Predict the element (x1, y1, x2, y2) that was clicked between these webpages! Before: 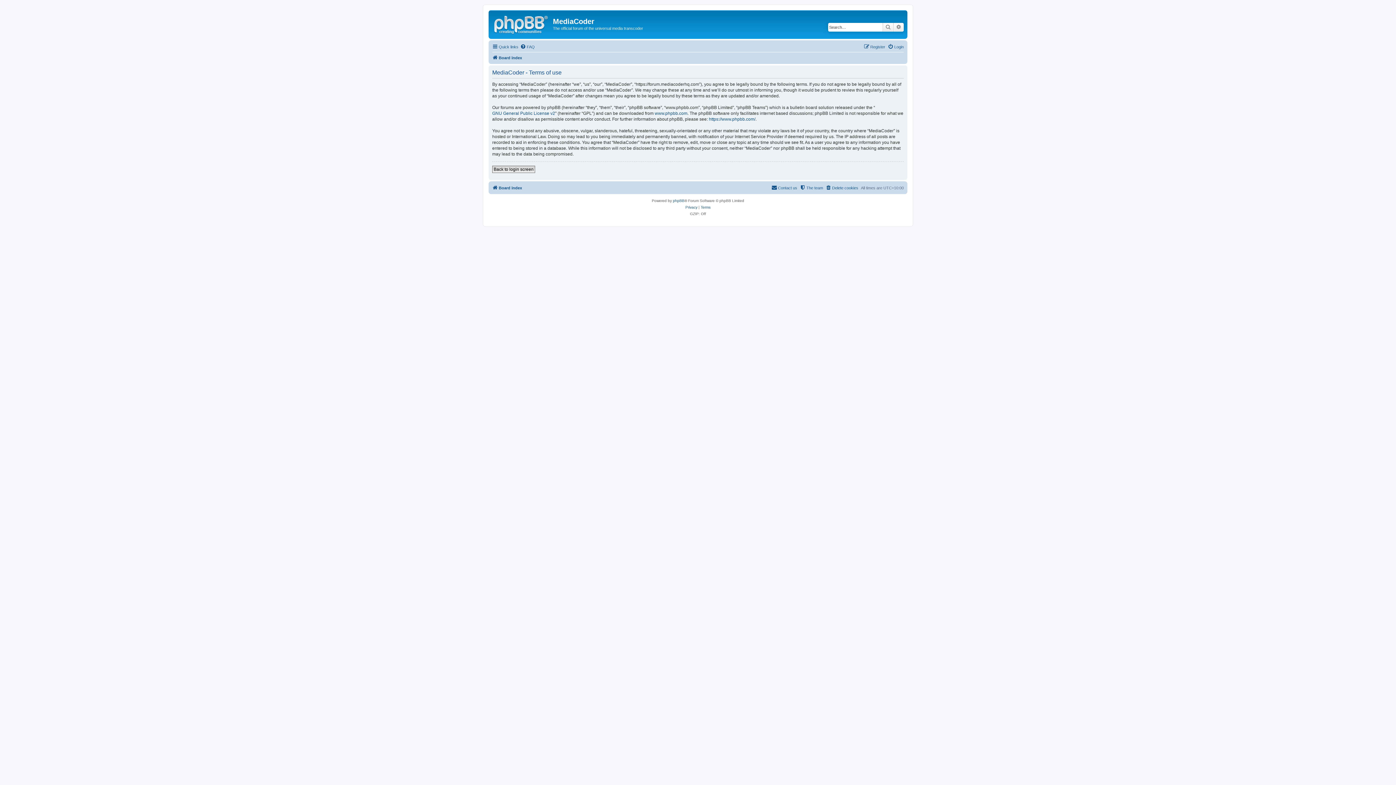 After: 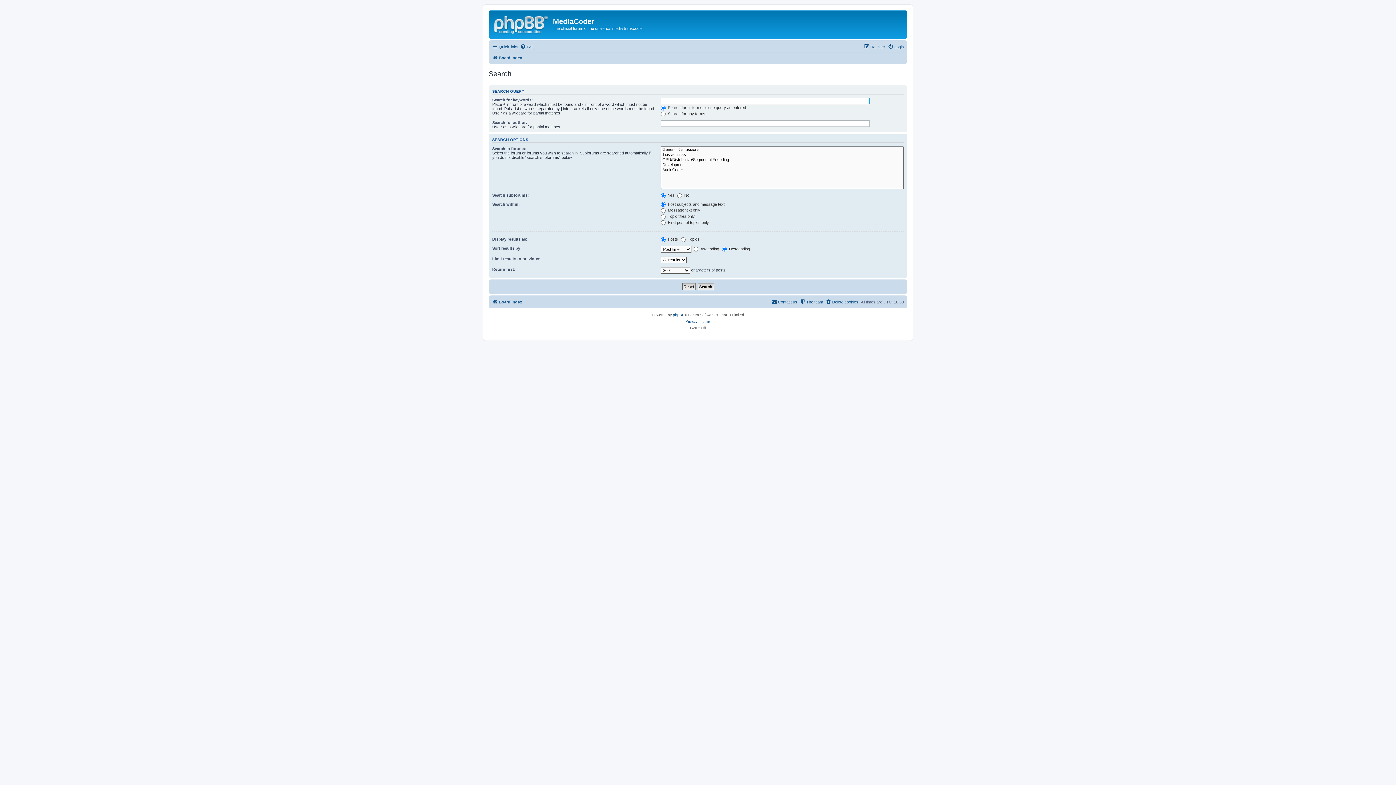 Action: label: Advanced search bbox: (893, 22, 904, 31)